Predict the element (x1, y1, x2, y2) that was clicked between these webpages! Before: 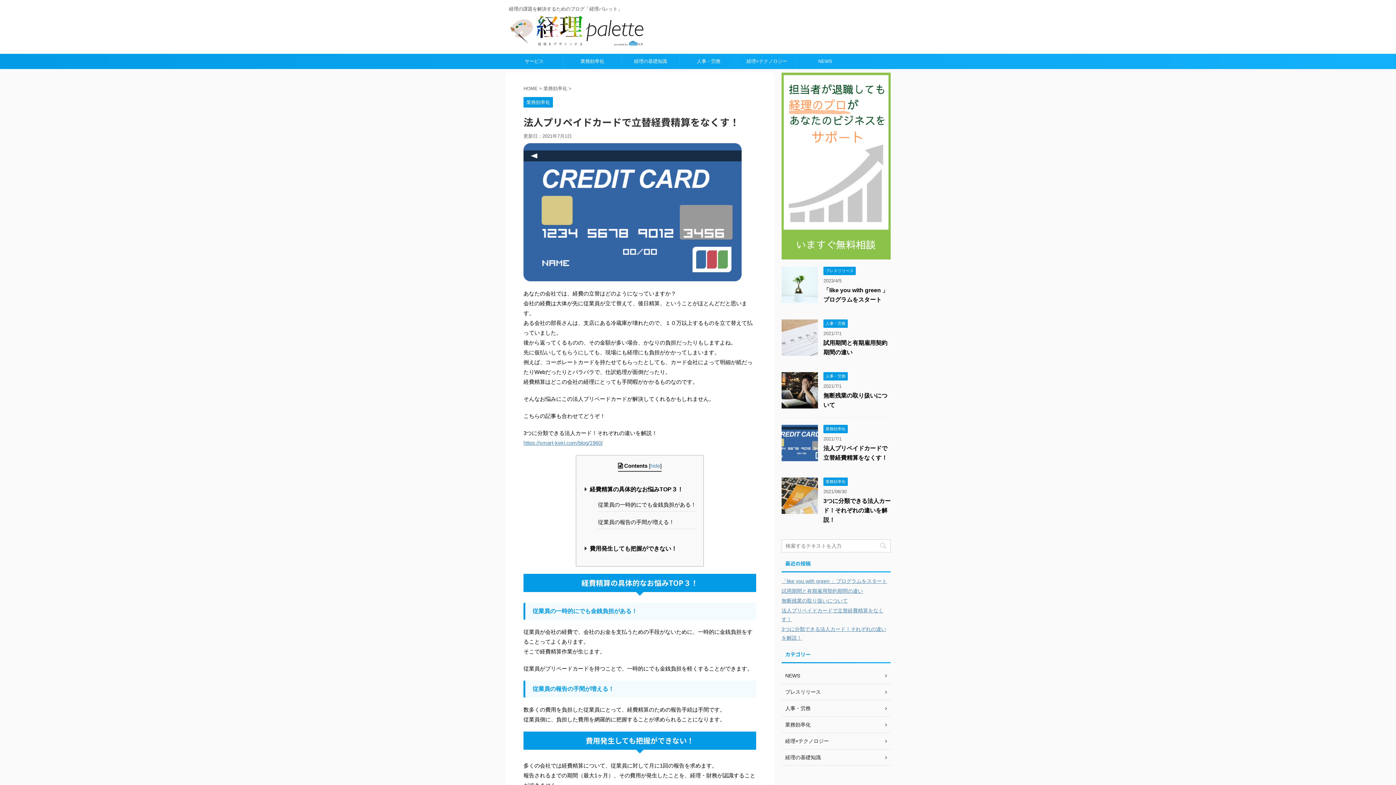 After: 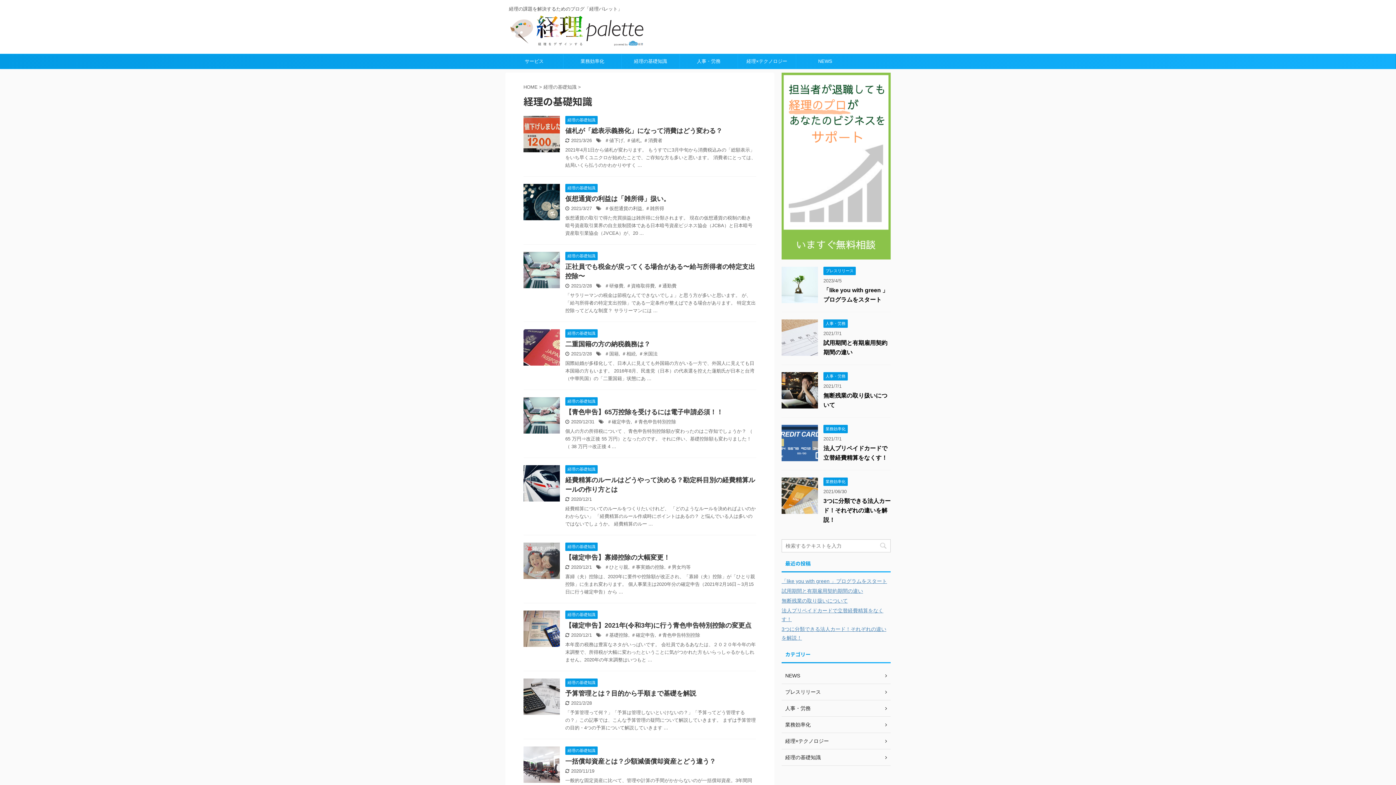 Action: bbox: (621, 54, 679, 68) label: 経理の基礎知識